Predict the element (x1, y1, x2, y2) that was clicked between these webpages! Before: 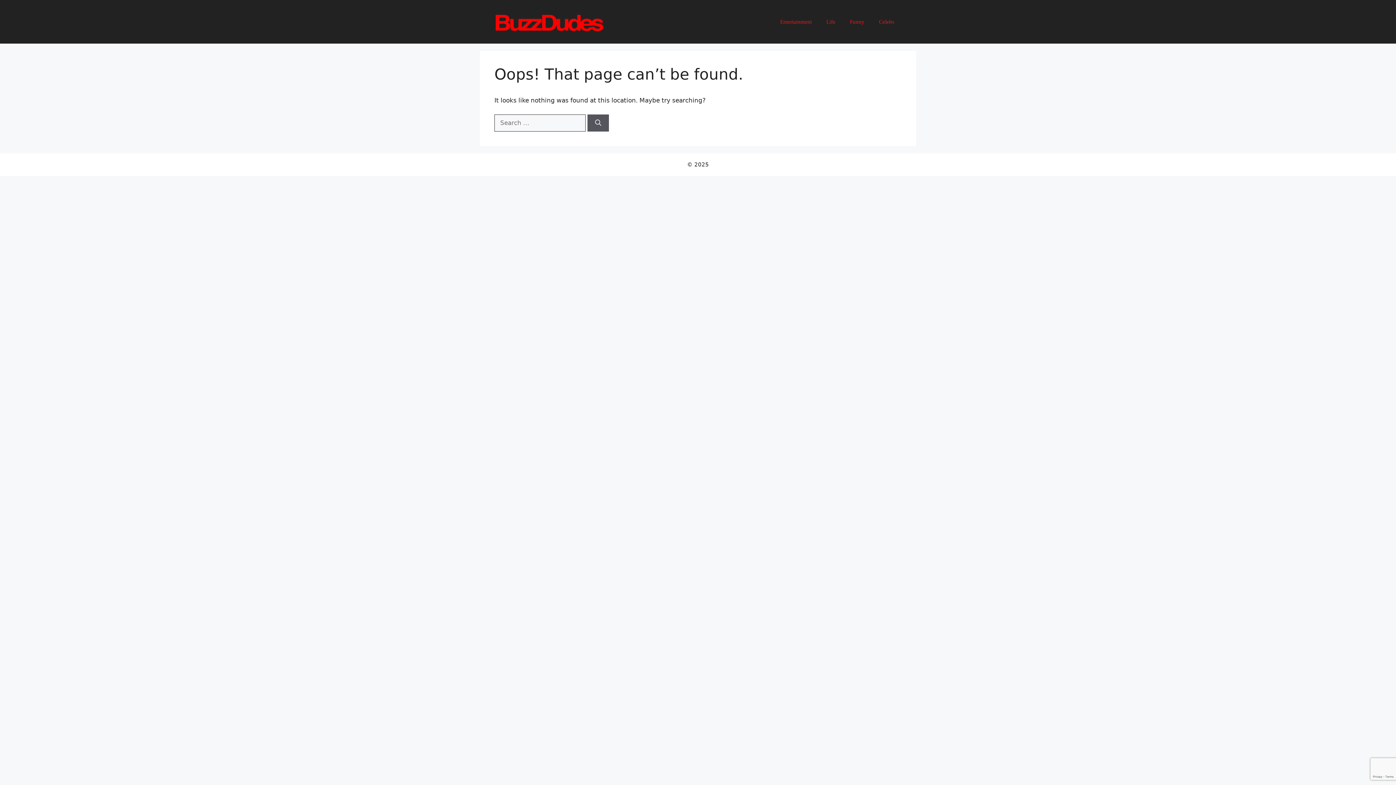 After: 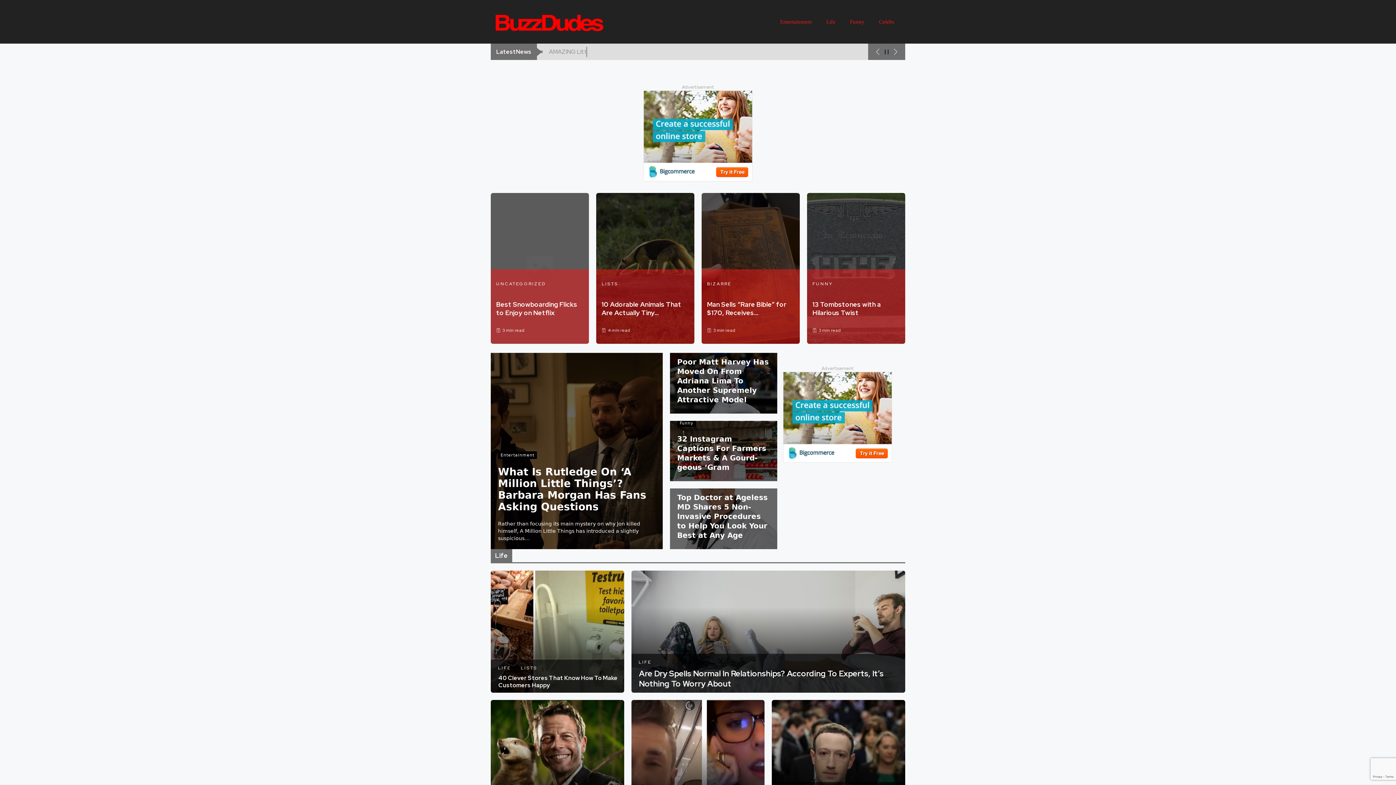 Action: bbox: (494, 17, 603, 24)